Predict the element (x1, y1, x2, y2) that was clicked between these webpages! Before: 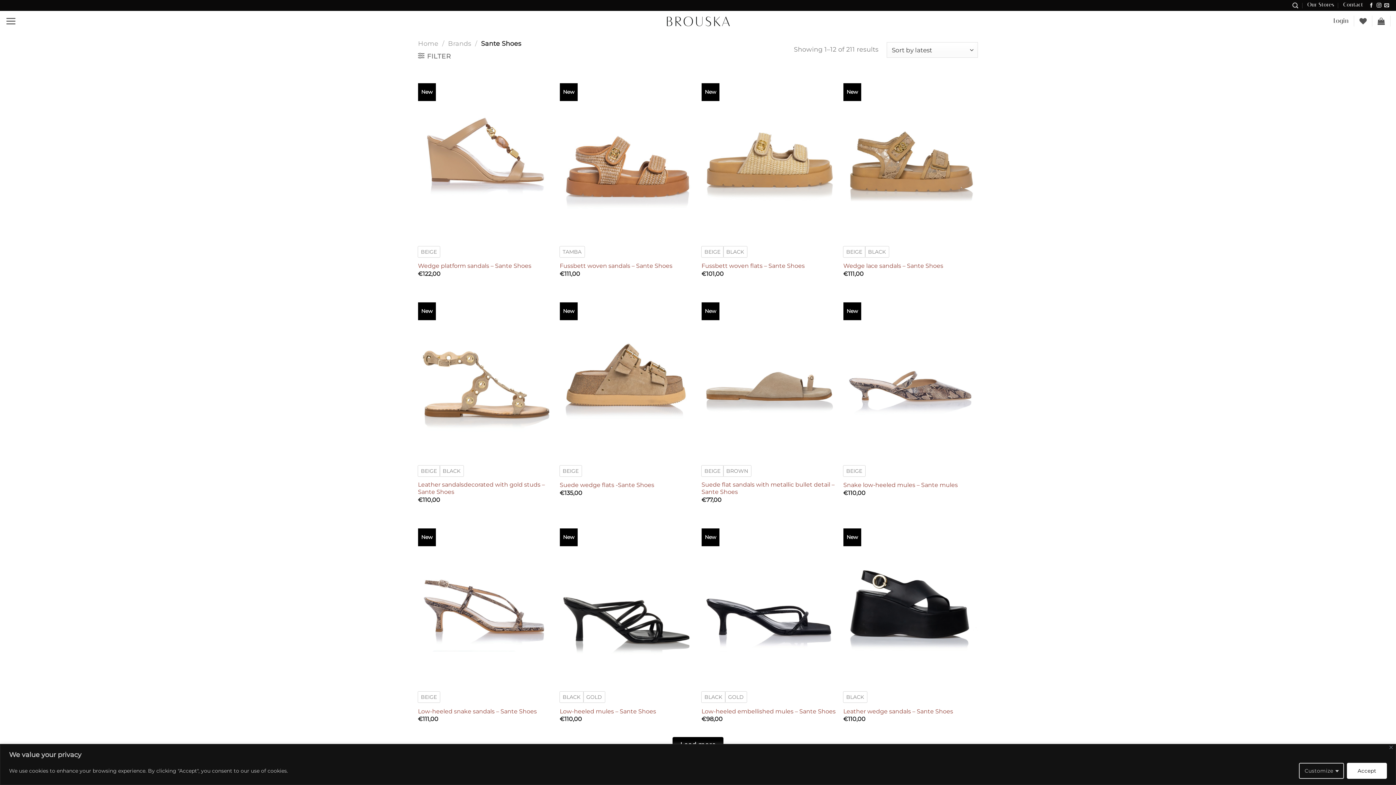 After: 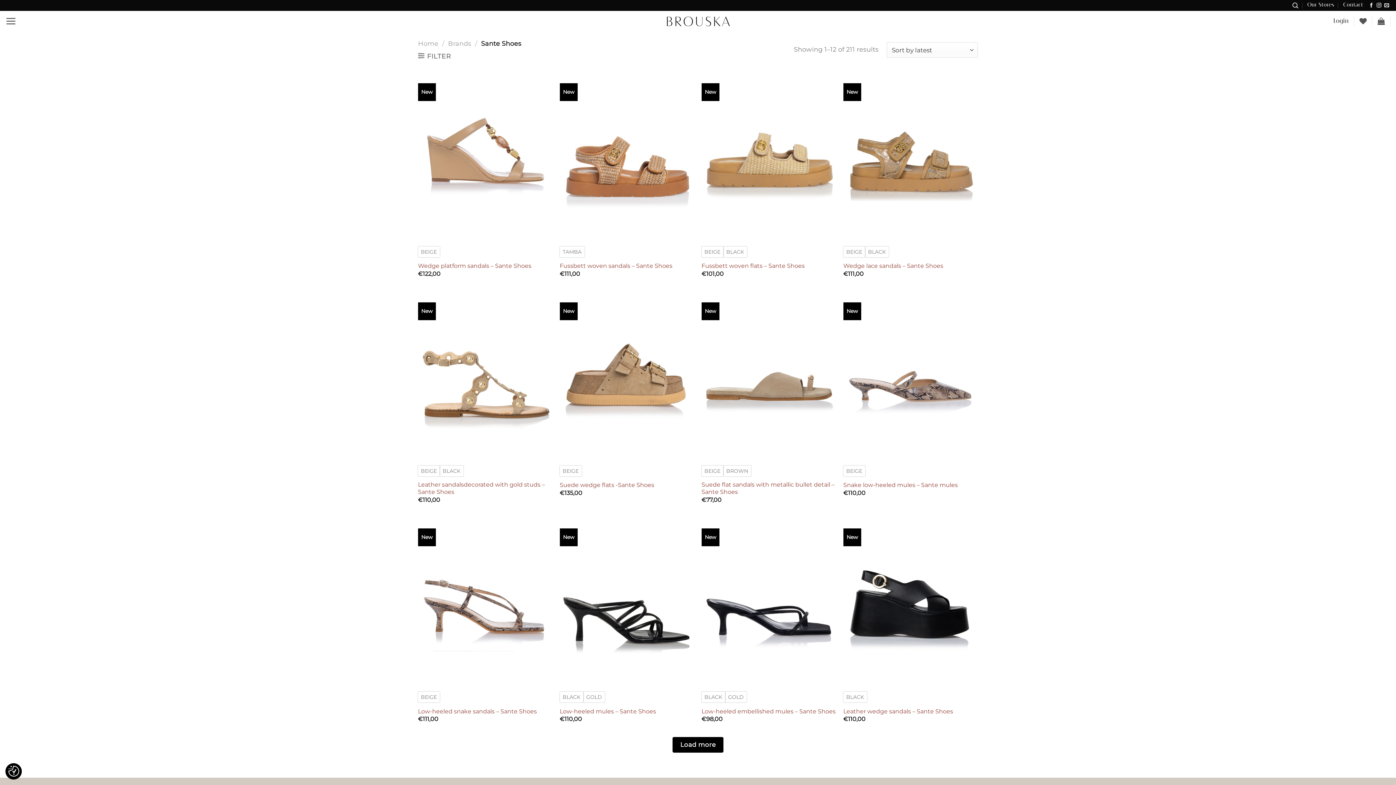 Action: label: Accept bbox: (1347, 763, 1387, 779)